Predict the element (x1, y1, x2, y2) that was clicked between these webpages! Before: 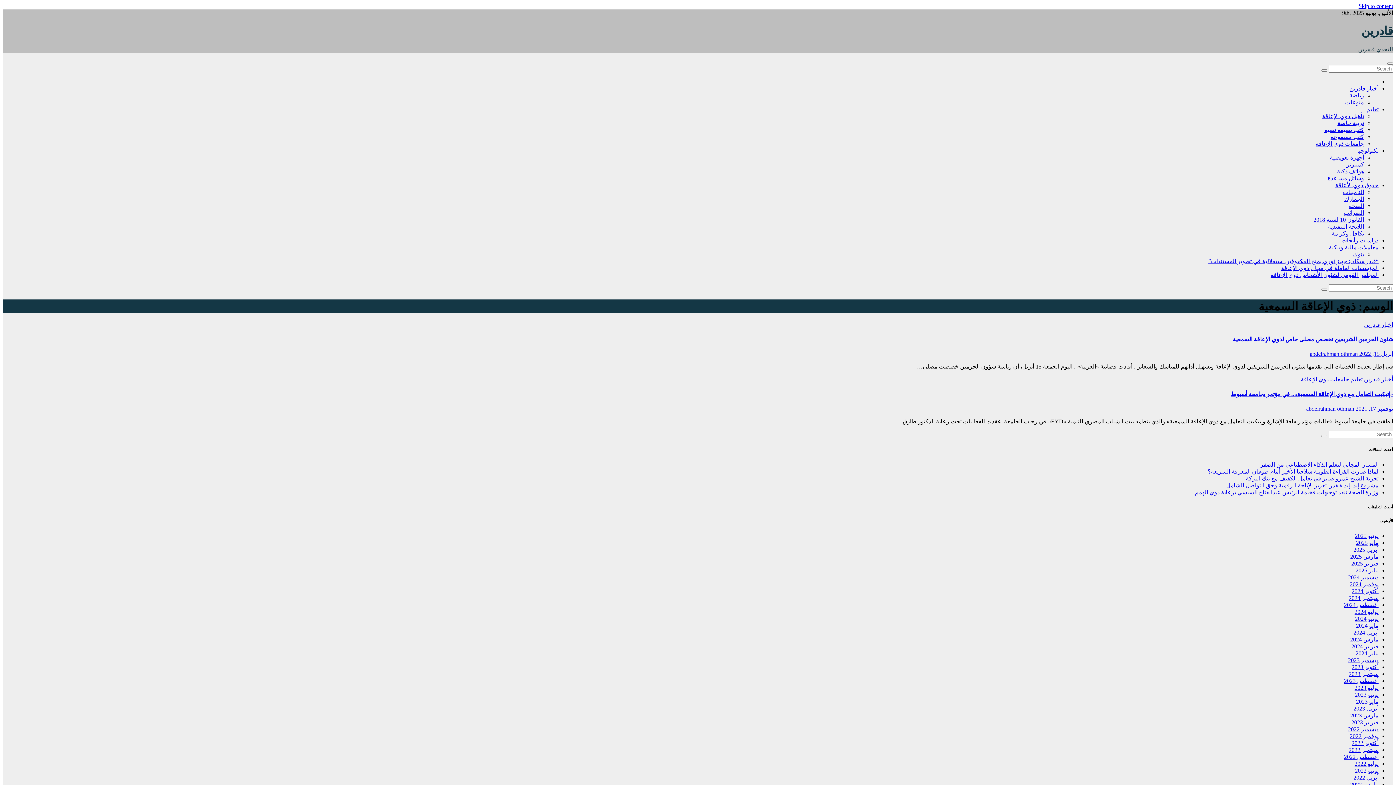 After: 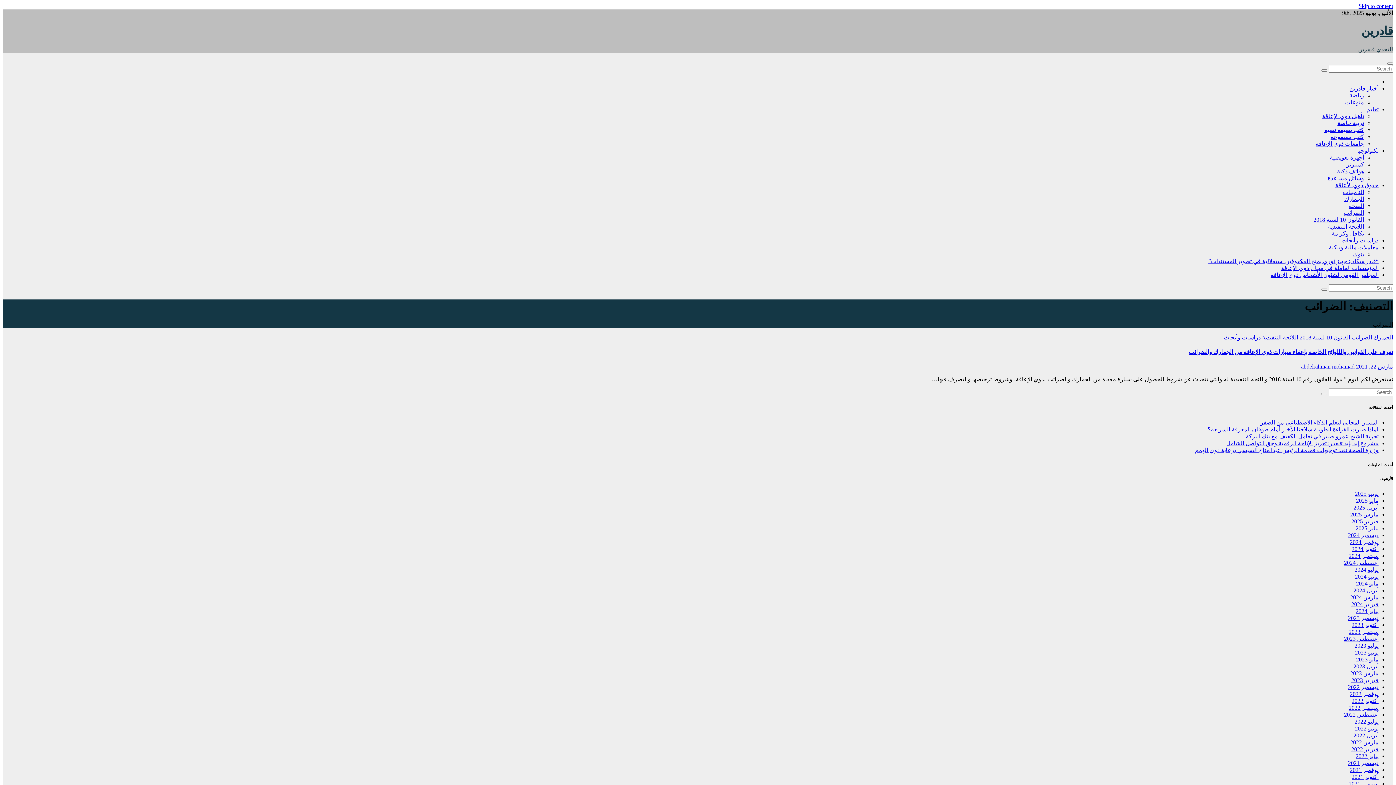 Action: label: الضرائب bbox: (1344, 209, 1364, 215)